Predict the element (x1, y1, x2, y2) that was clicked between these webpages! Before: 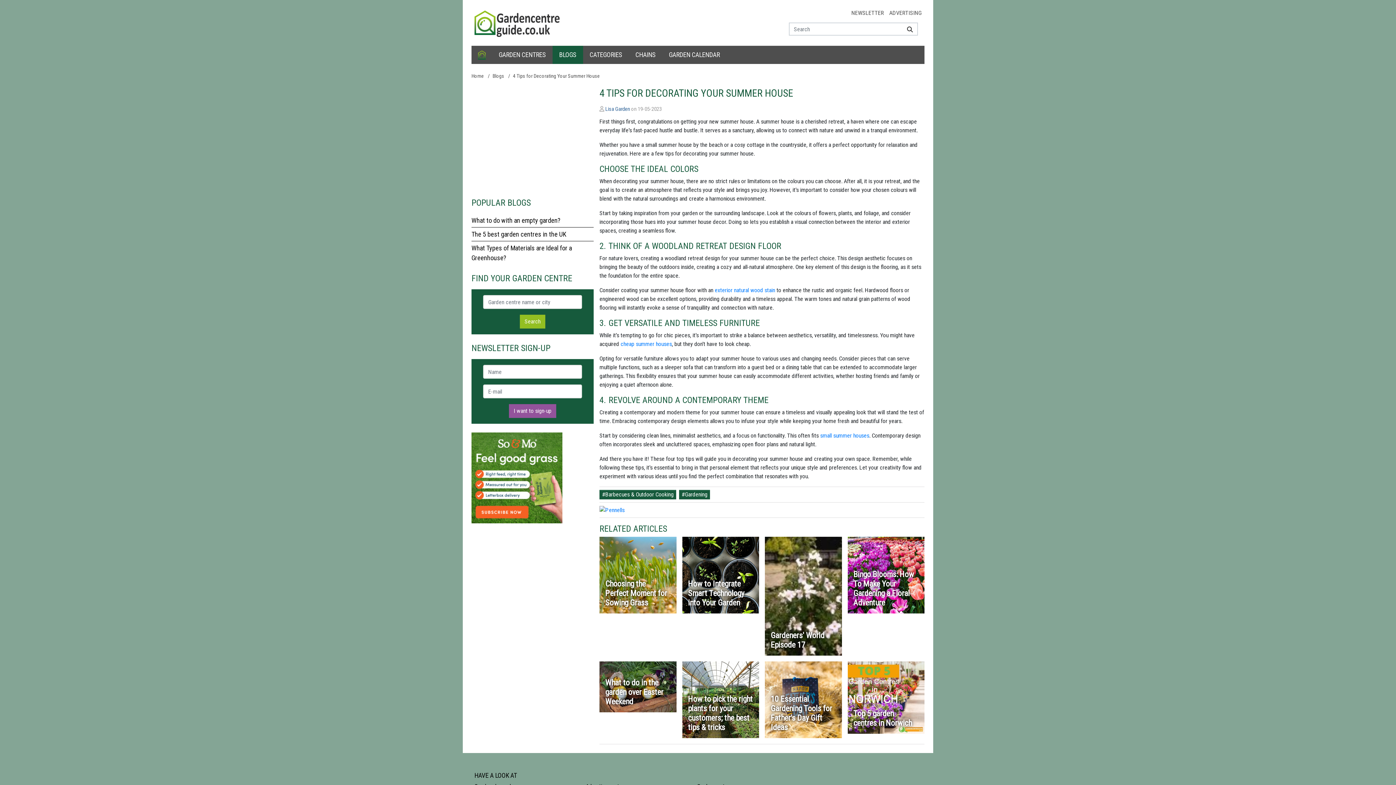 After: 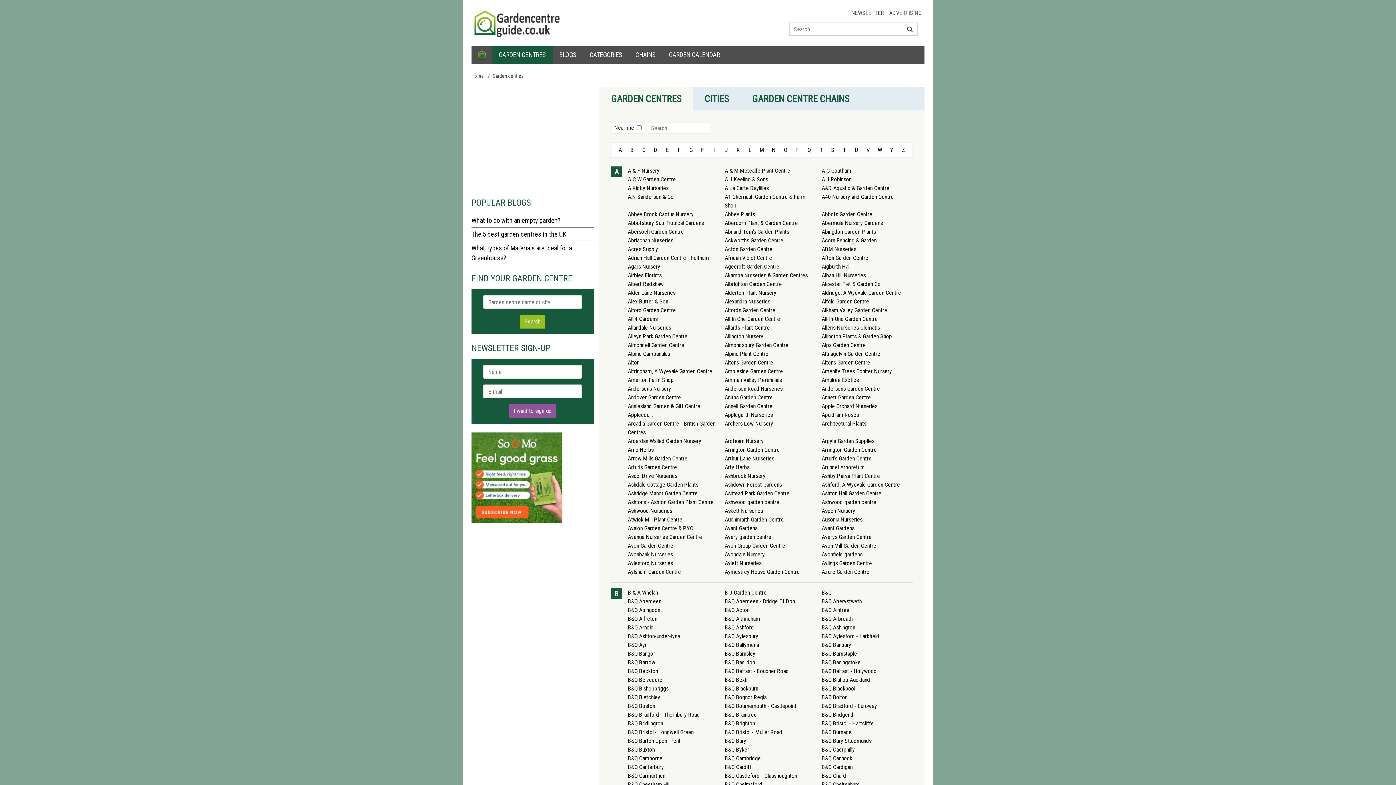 Action: bbox: (492, 45, 552, 64) label: GARDEN CENTRES